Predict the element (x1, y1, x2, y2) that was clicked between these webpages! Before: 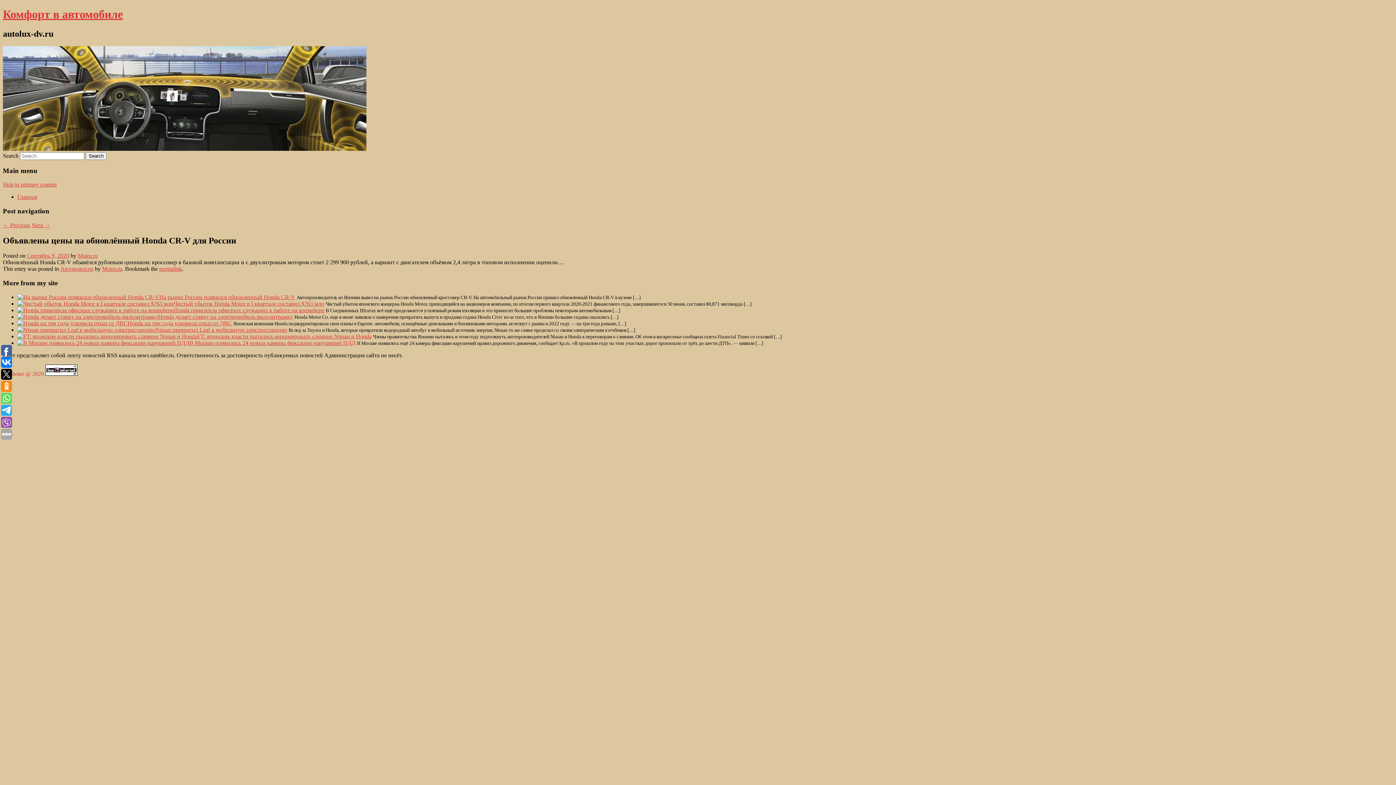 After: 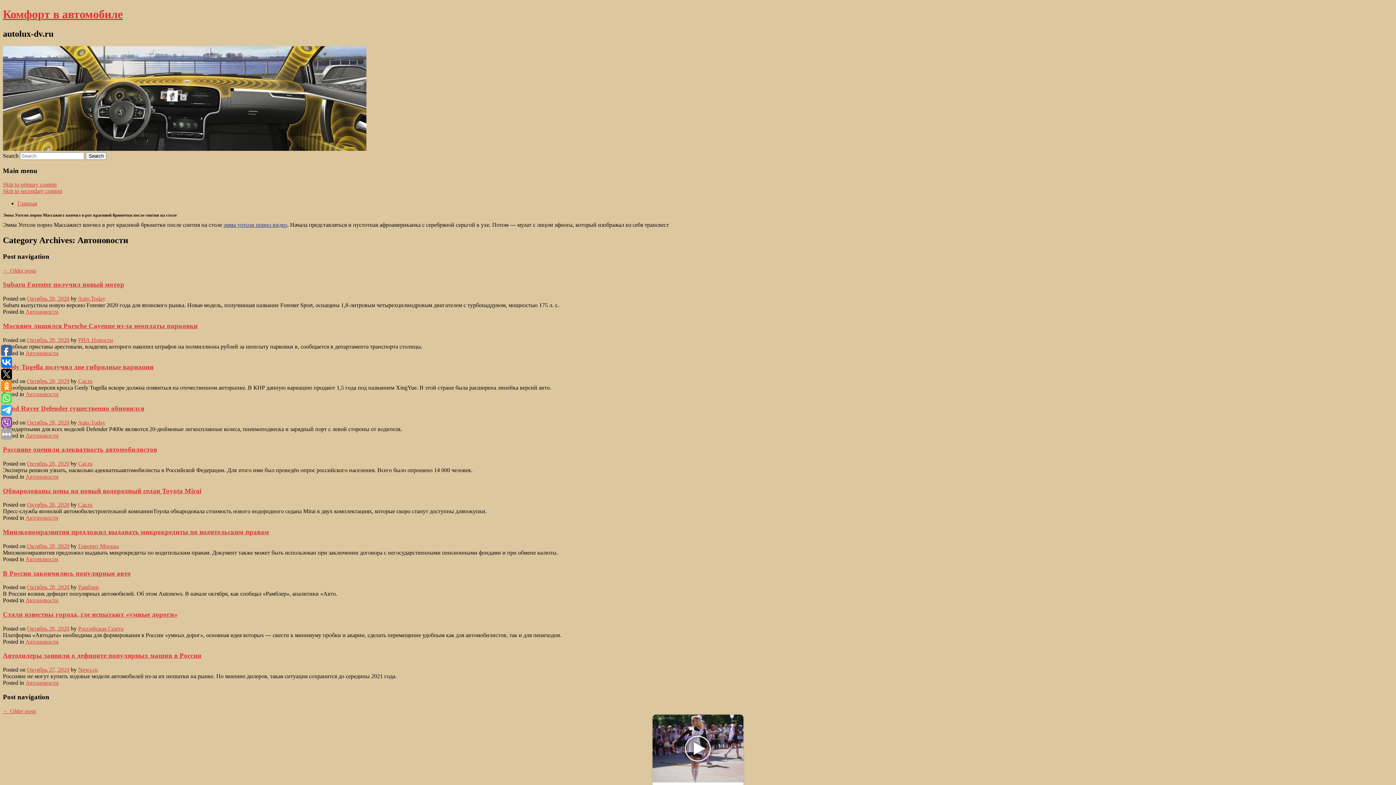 Action: bbox: (60, 265, 93, 272) label: Автоновости